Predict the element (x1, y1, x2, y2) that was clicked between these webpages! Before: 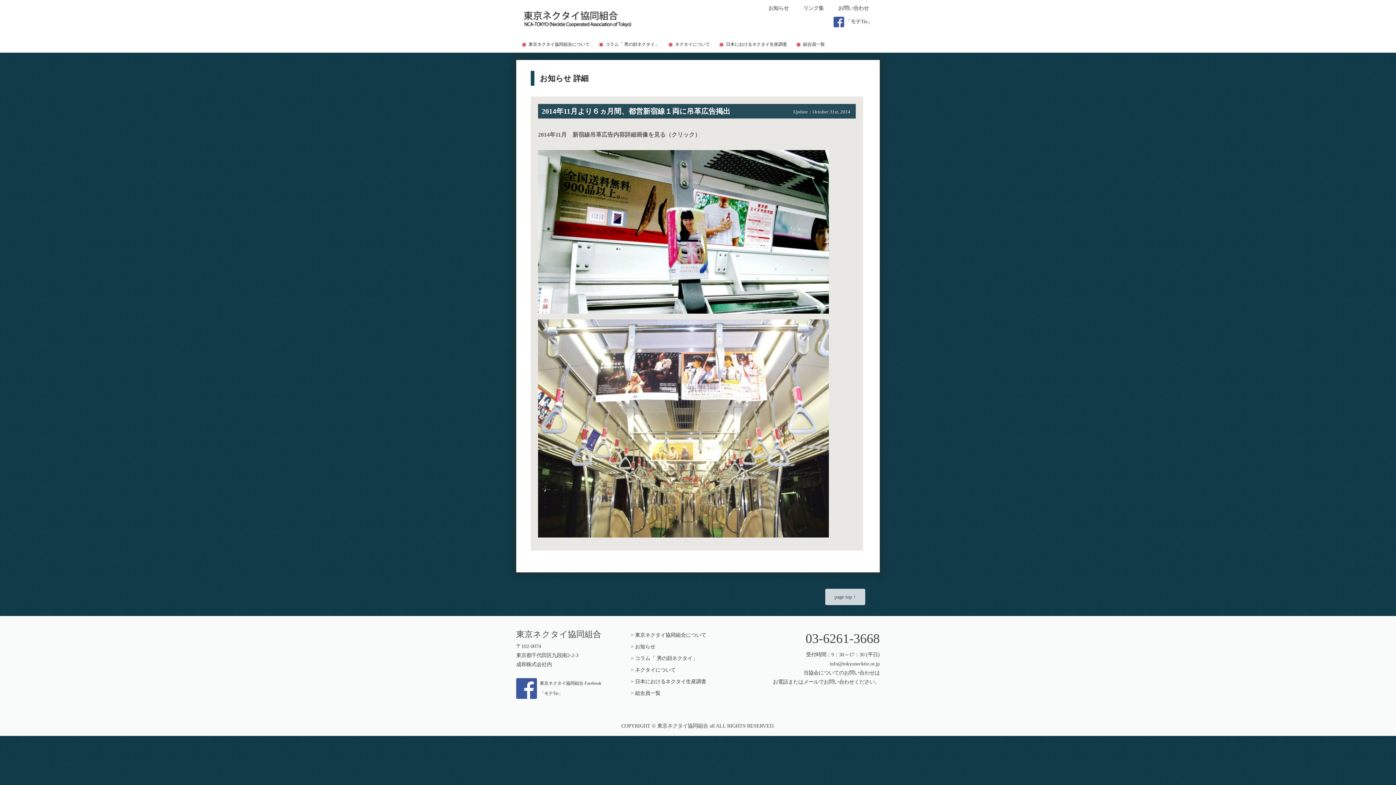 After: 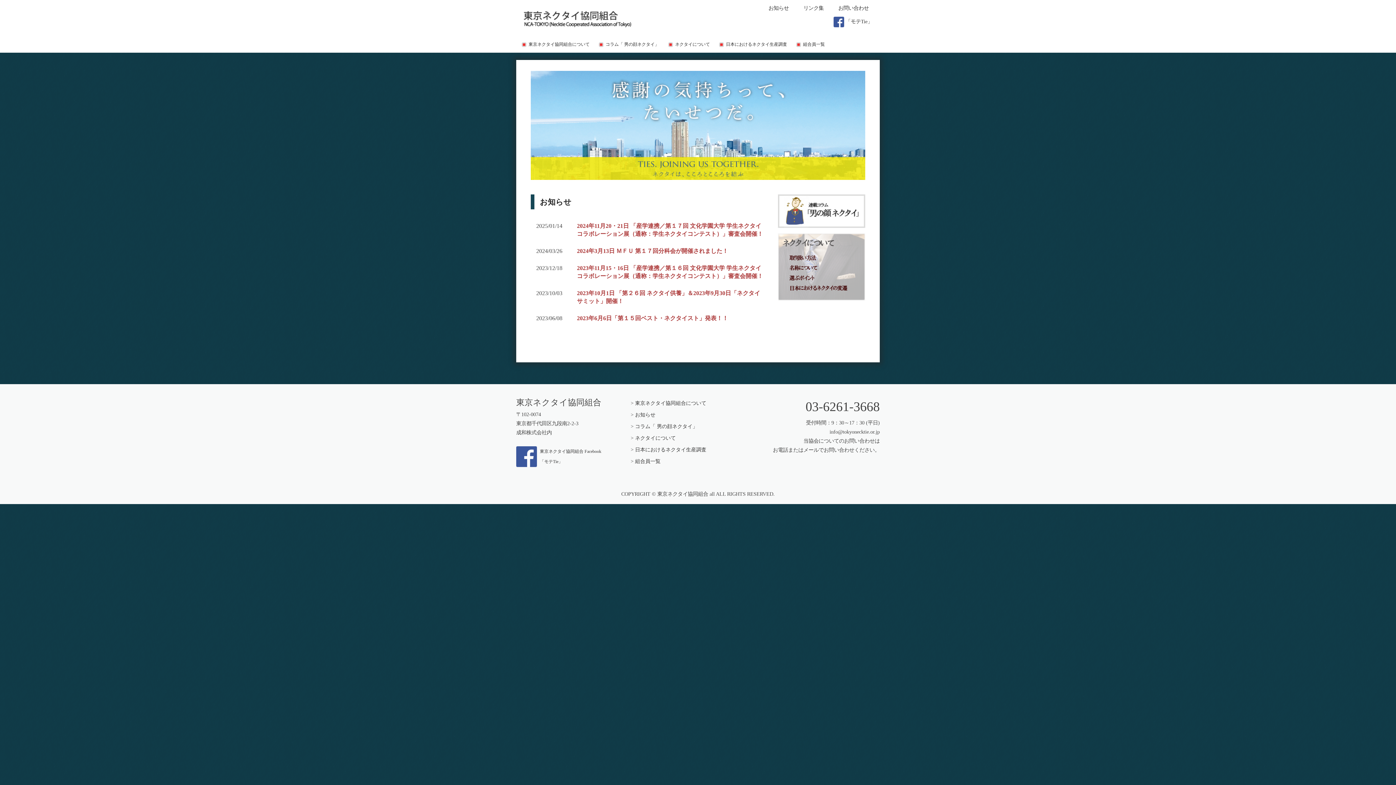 Action: bbox: (523, 10, 632, 24)